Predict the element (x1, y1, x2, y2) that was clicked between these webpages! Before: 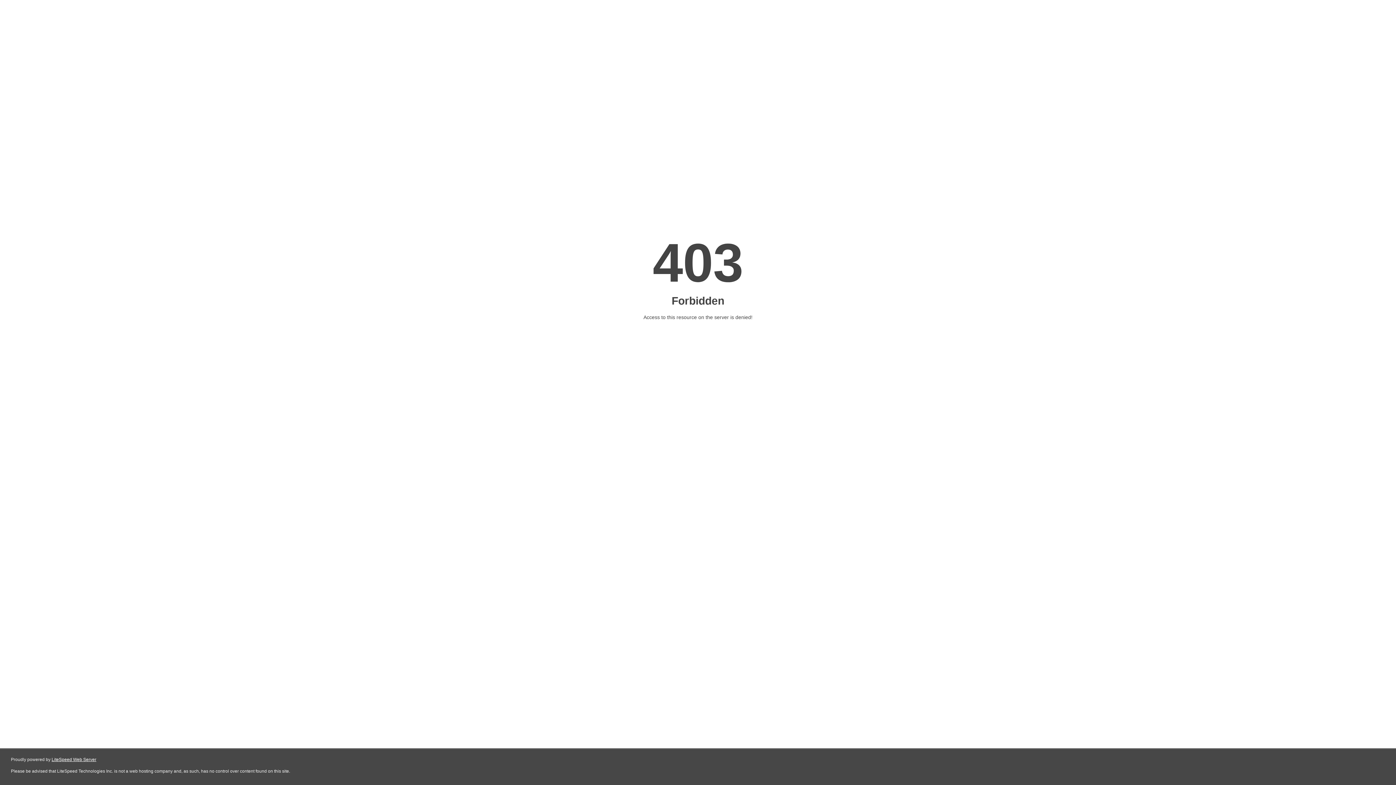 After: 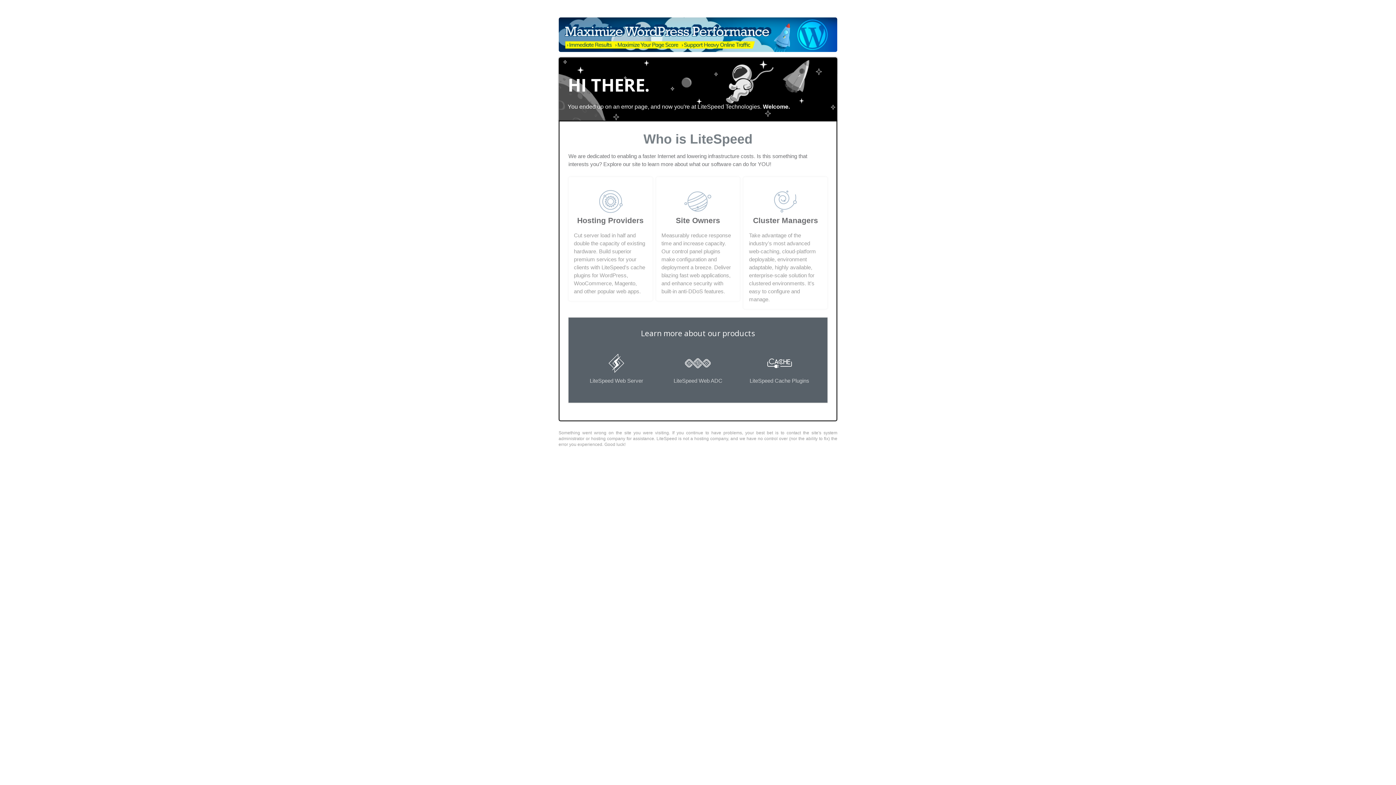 Action: label: LiteSpeed Web Server bbox: (51, 757, 96, 762)